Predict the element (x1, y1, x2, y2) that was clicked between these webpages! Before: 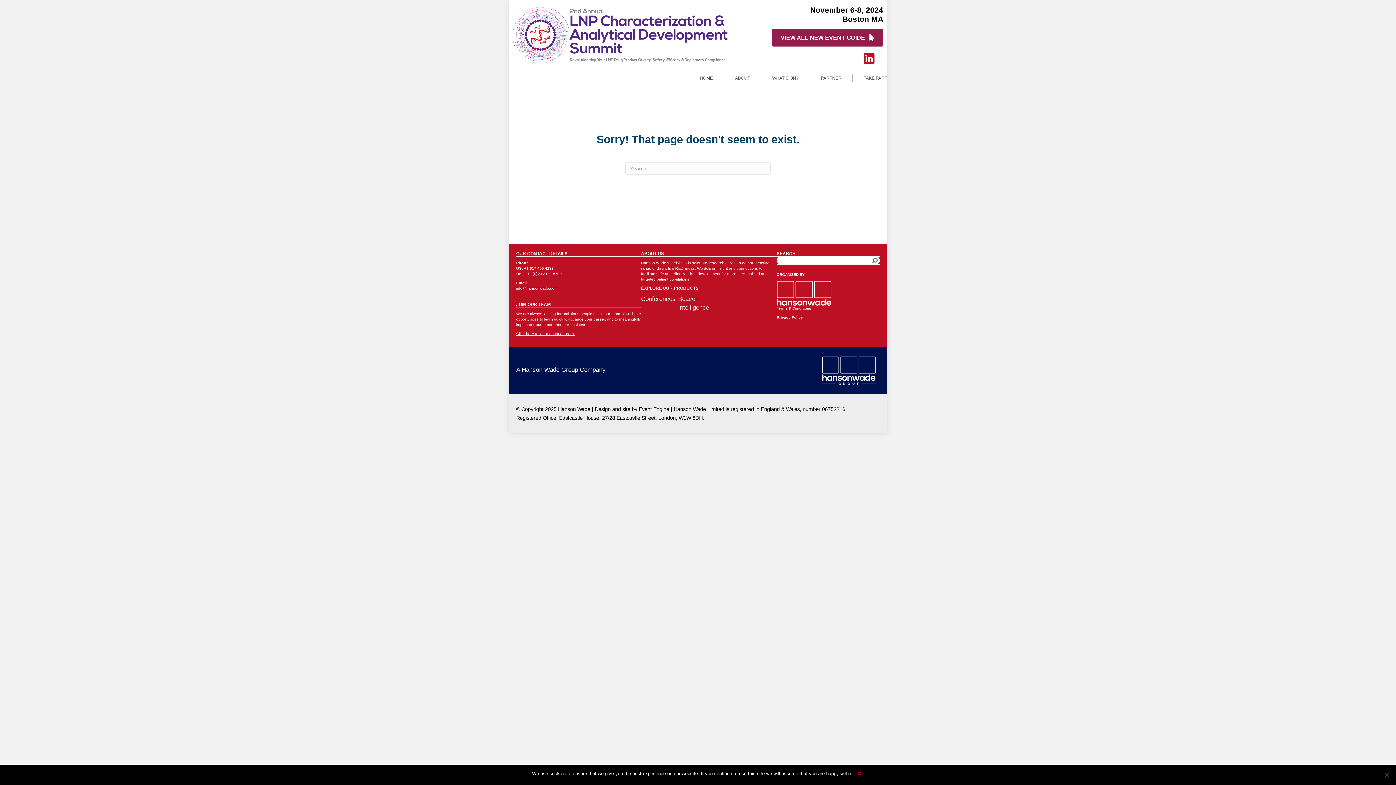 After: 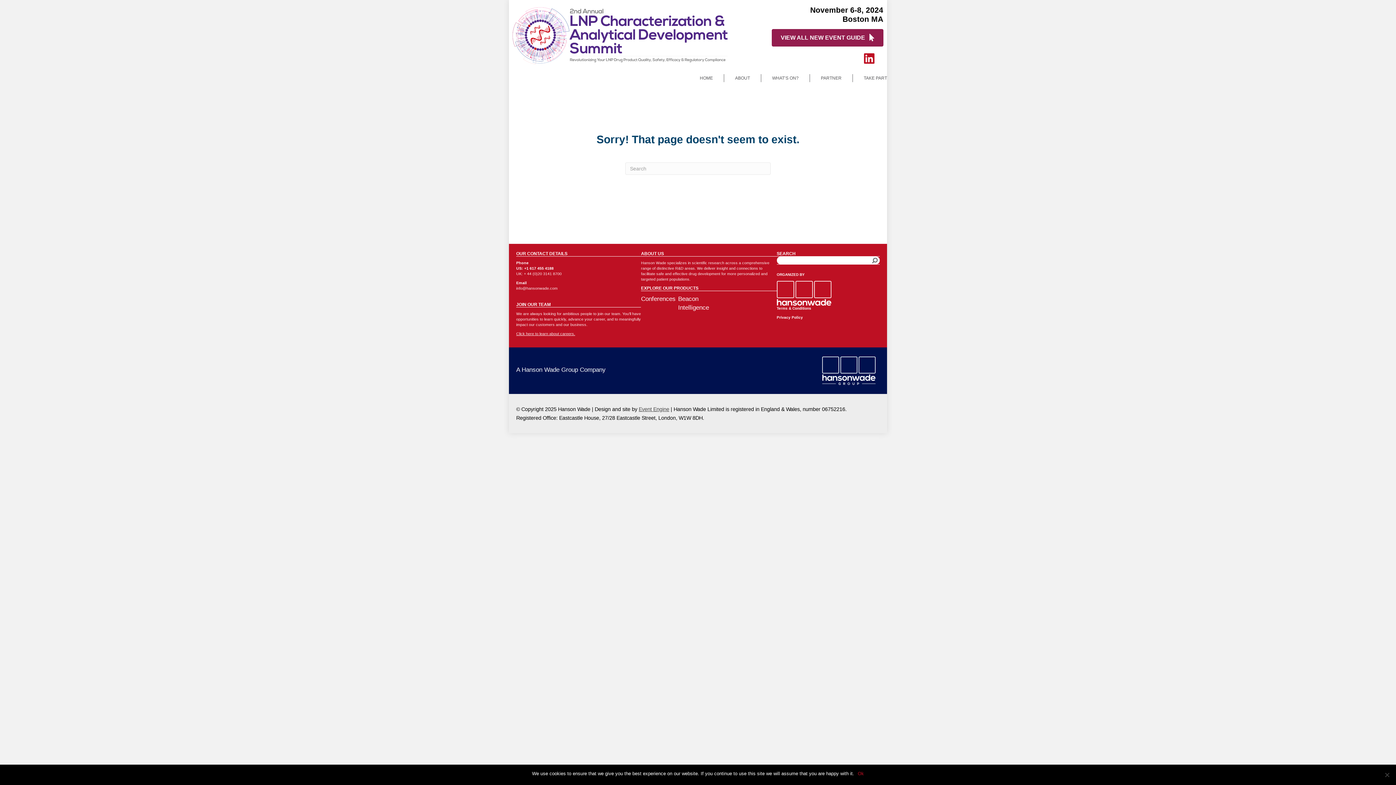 Action: bbox: (638, 406, 669, 412) label: Event Engine